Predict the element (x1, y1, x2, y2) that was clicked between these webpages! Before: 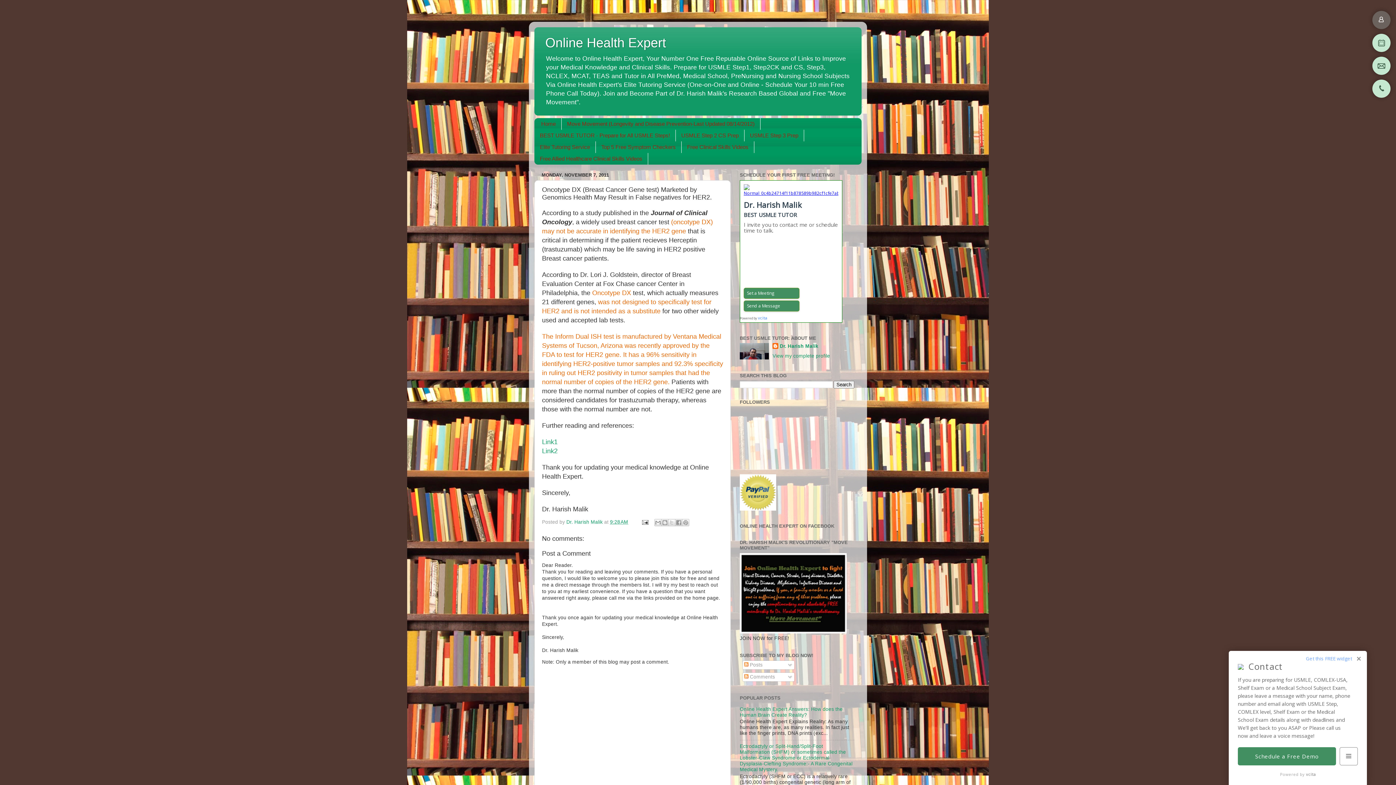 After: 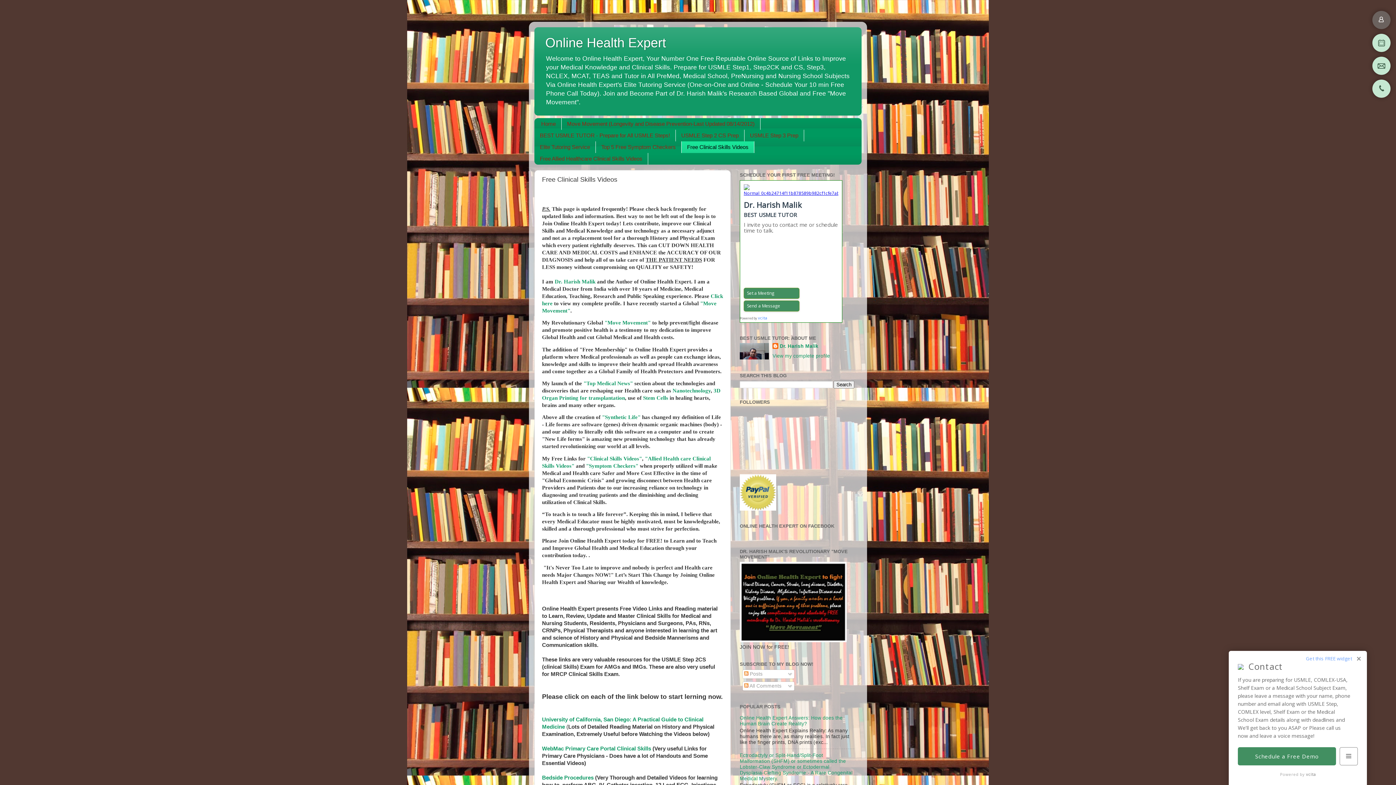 Action: label: Free Clinical Skills Videos bbox: (681, 141, 754, 153)